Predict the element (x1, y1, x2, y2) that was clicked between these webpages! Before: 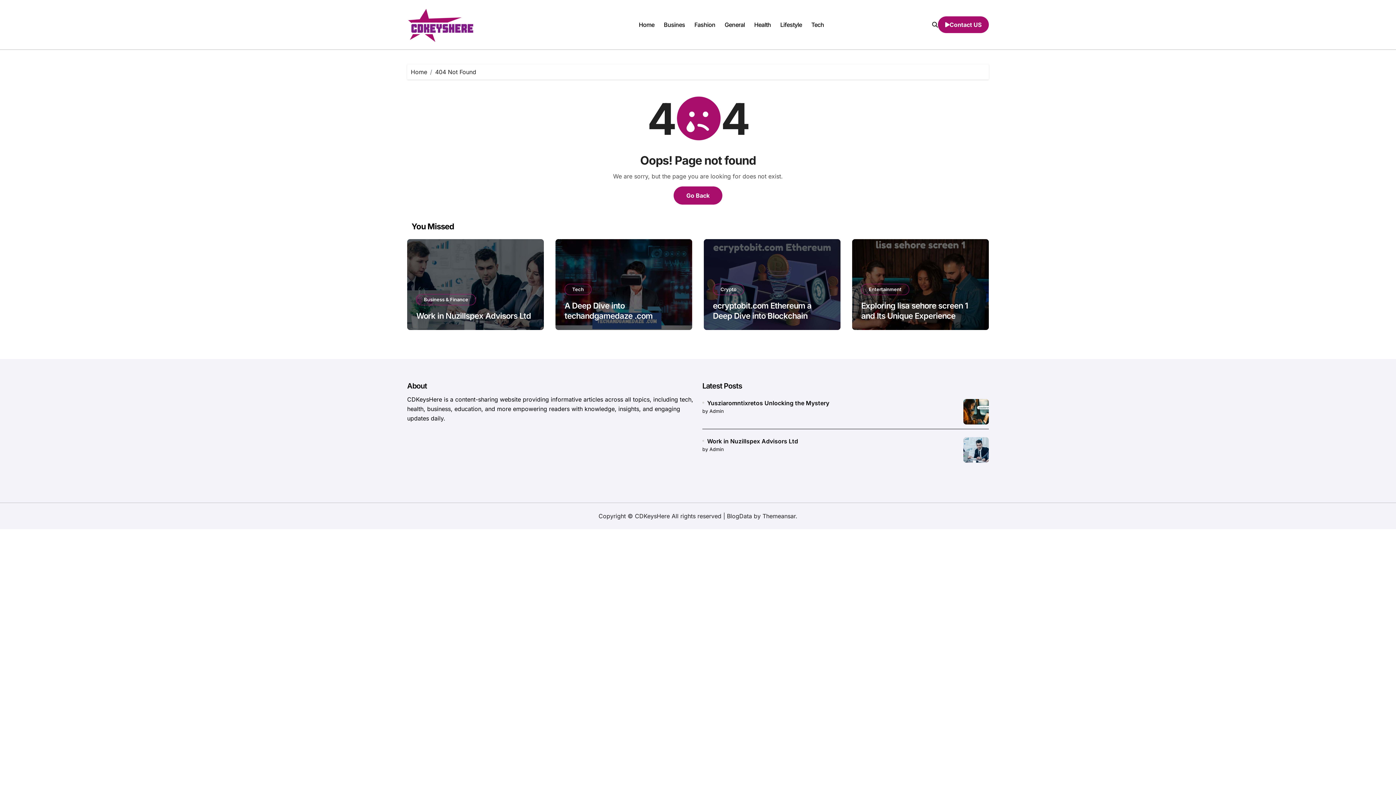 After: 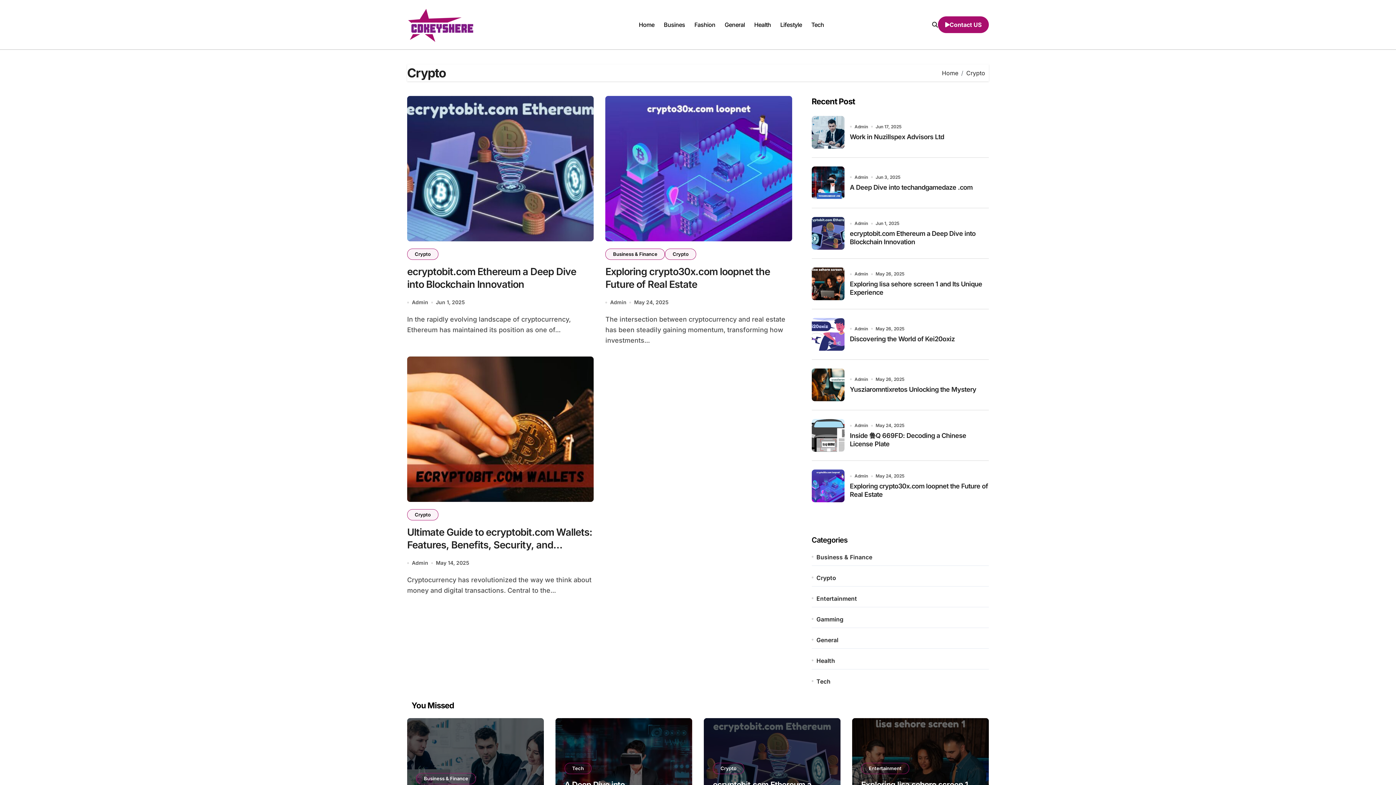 Action: label: Crypto bbox: (713, 284, 744, 295)